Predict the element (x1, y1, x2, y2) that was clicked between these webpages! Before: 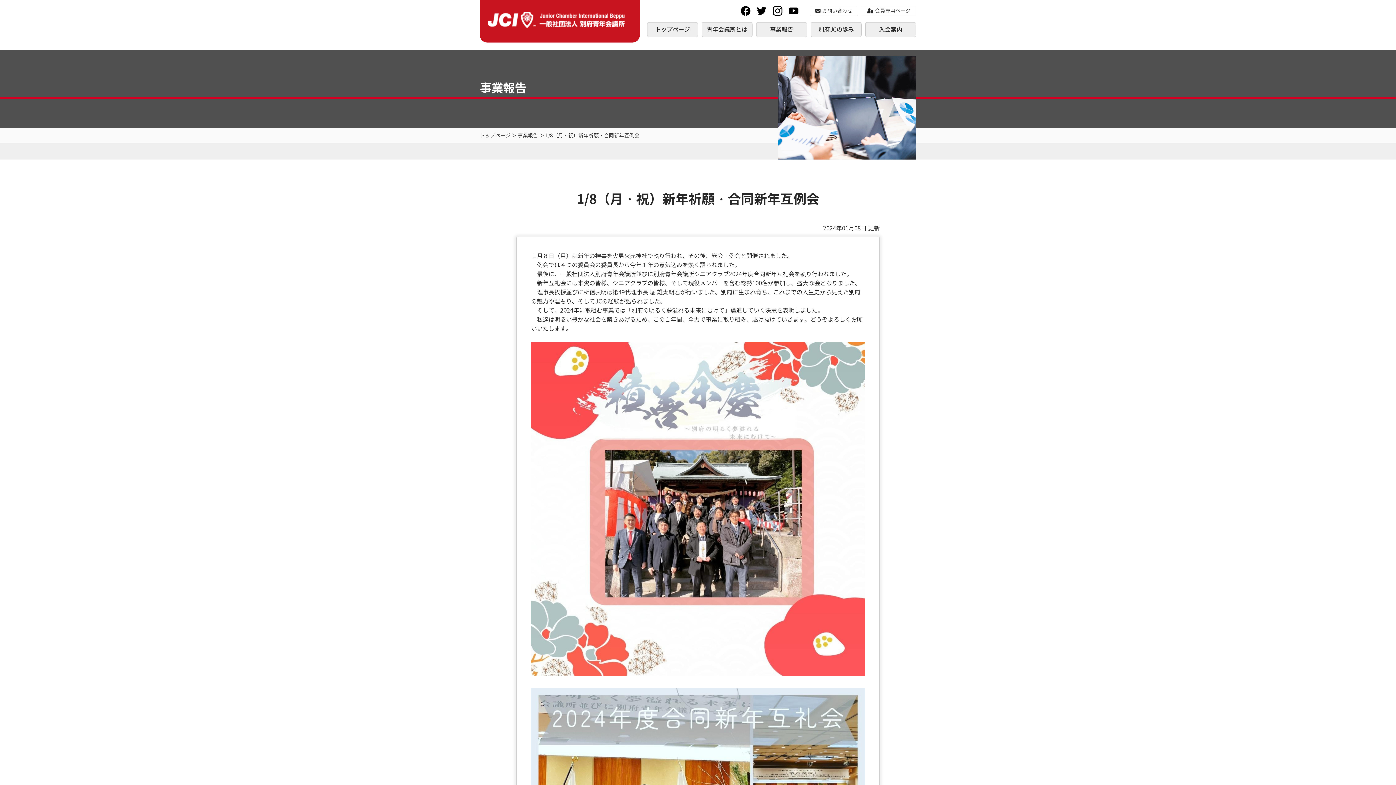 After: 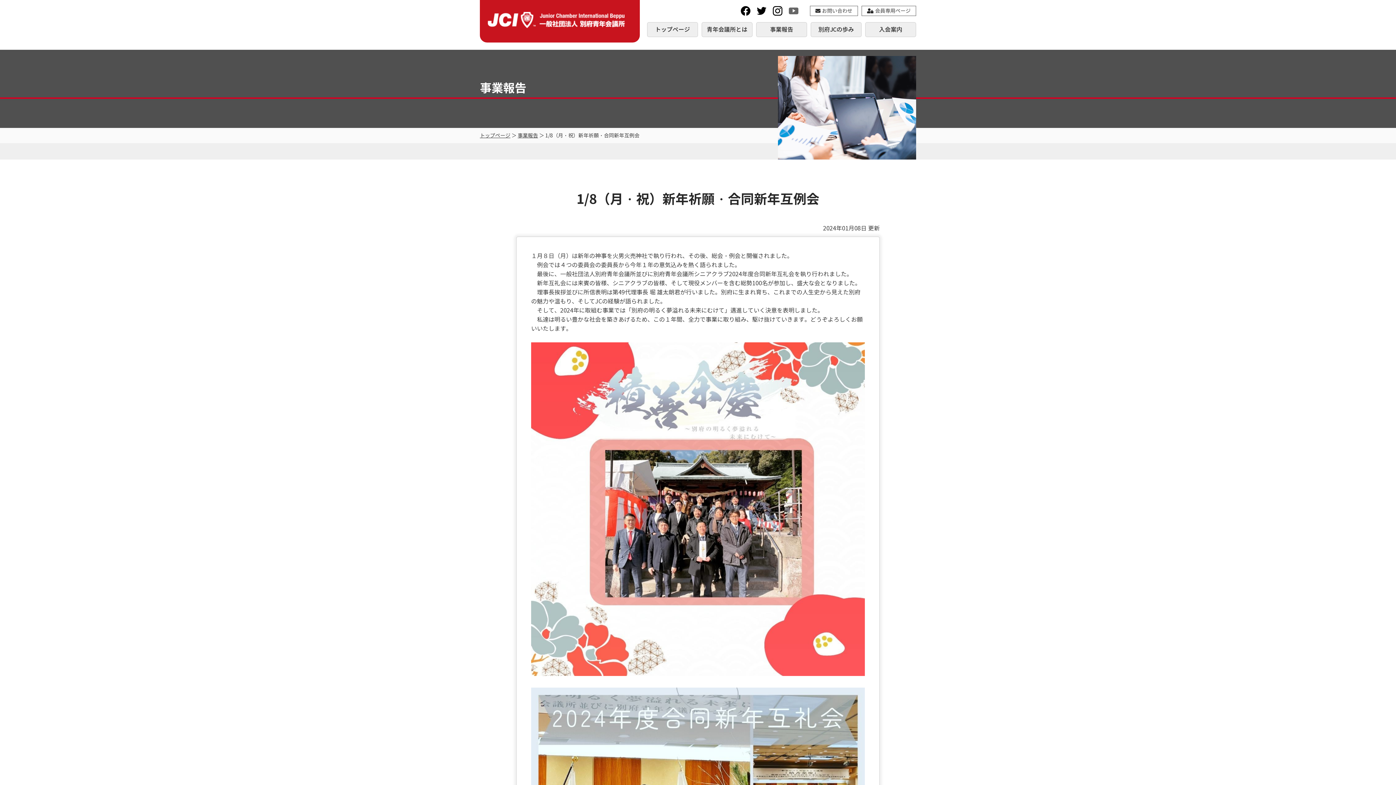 Action: bbox: (783, 5, 799, 16)